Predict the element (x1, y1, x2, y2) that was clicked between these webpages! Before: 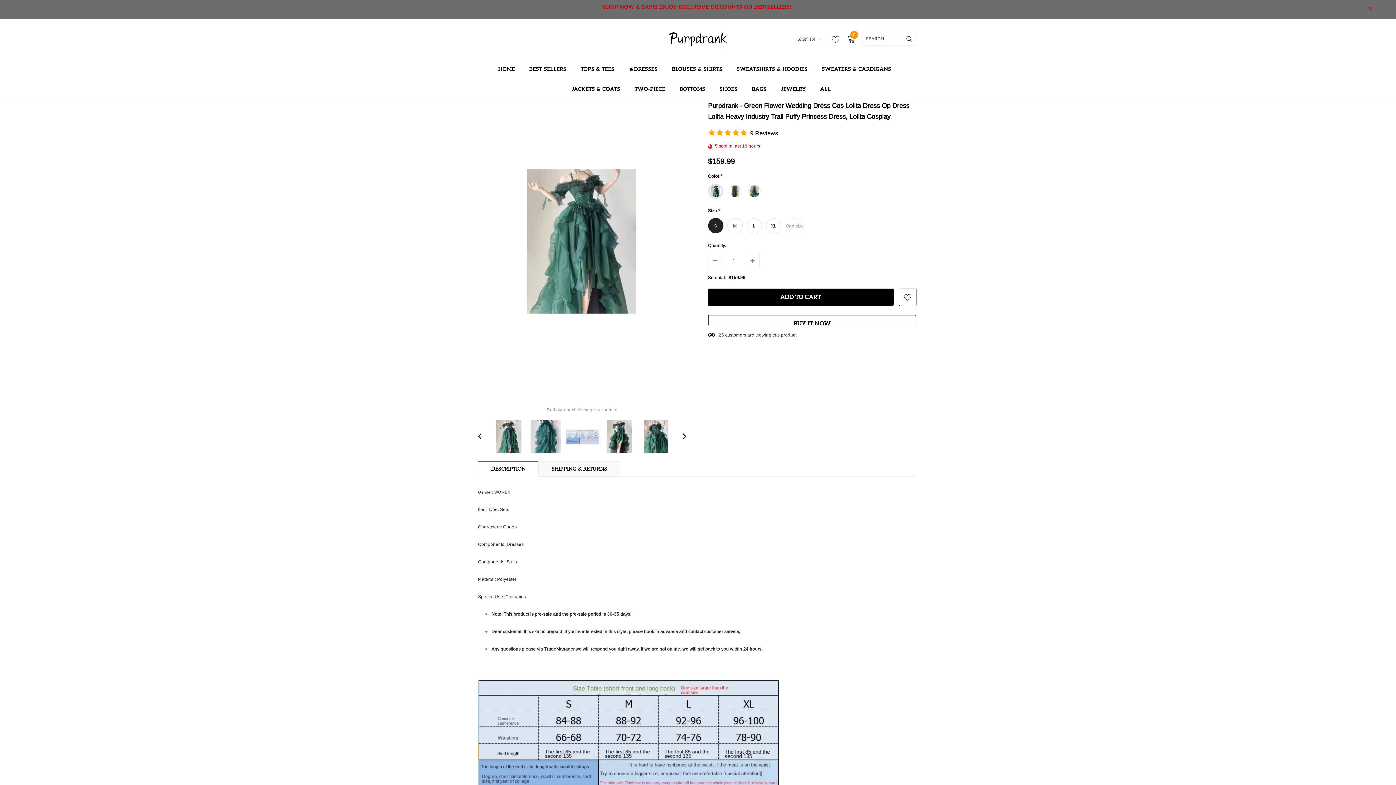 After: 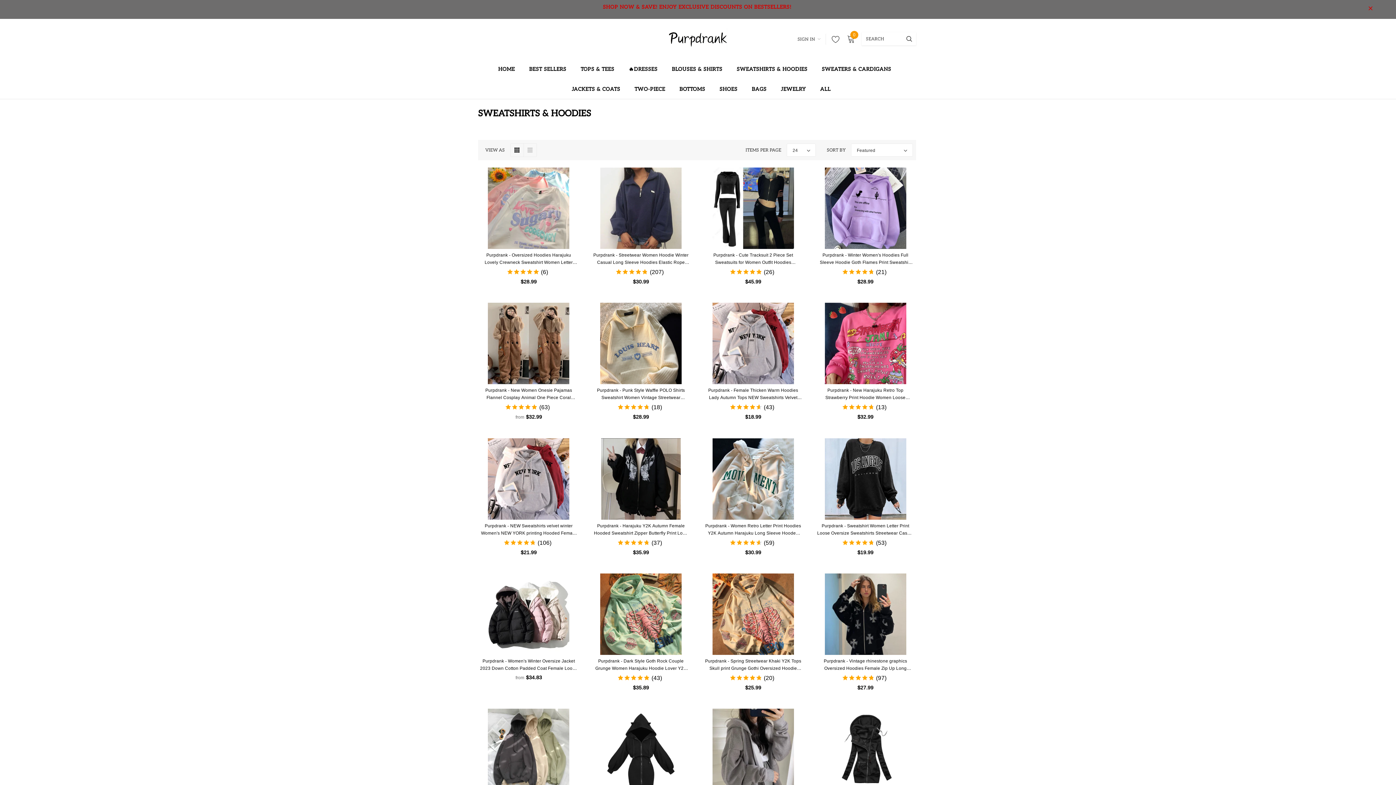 Action: bbox: (736, 58, 807, 78) label: SWEATSHIRTS & HOODIES